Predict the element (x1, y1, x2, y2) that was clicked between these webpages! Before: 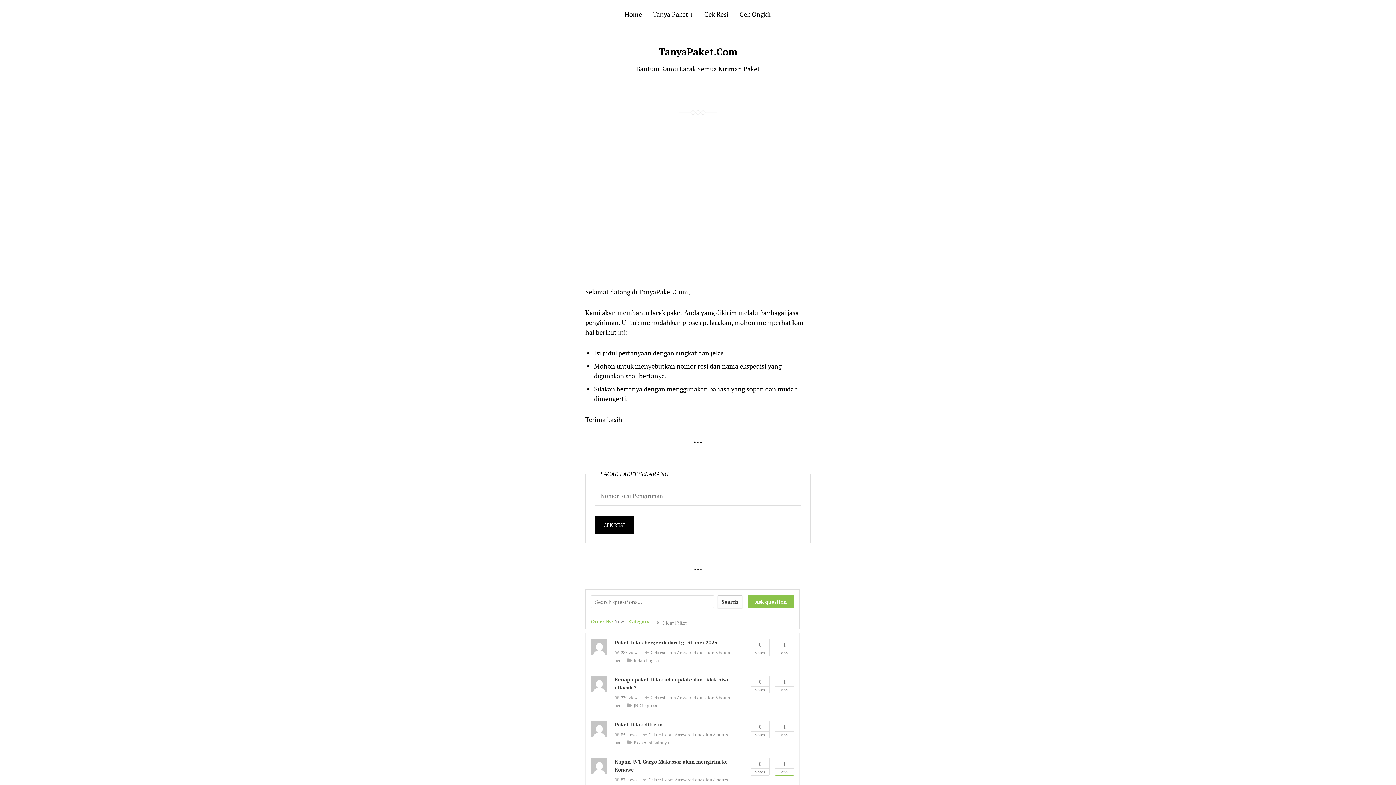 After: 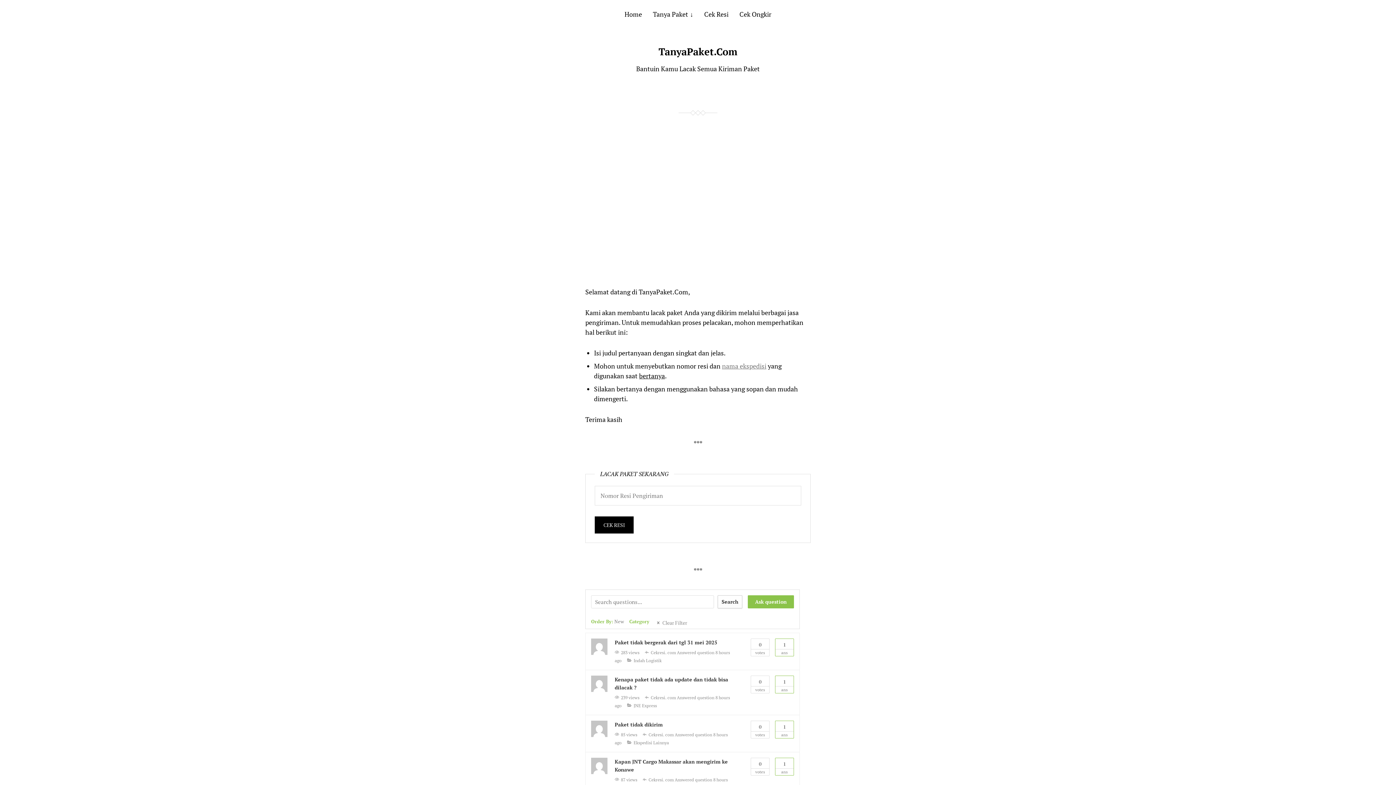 Action: bbox: (722, 361, 766, 370) label: nama ekspedisi